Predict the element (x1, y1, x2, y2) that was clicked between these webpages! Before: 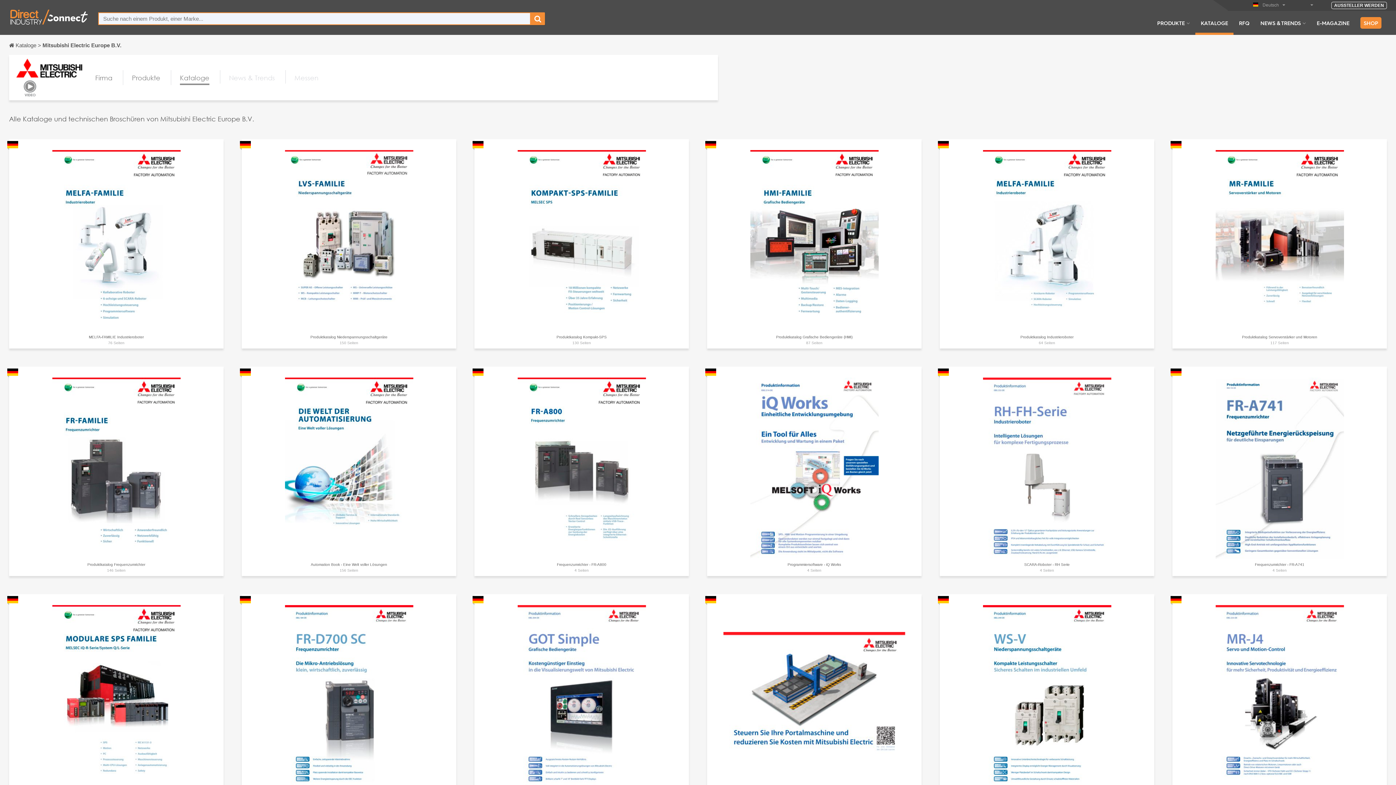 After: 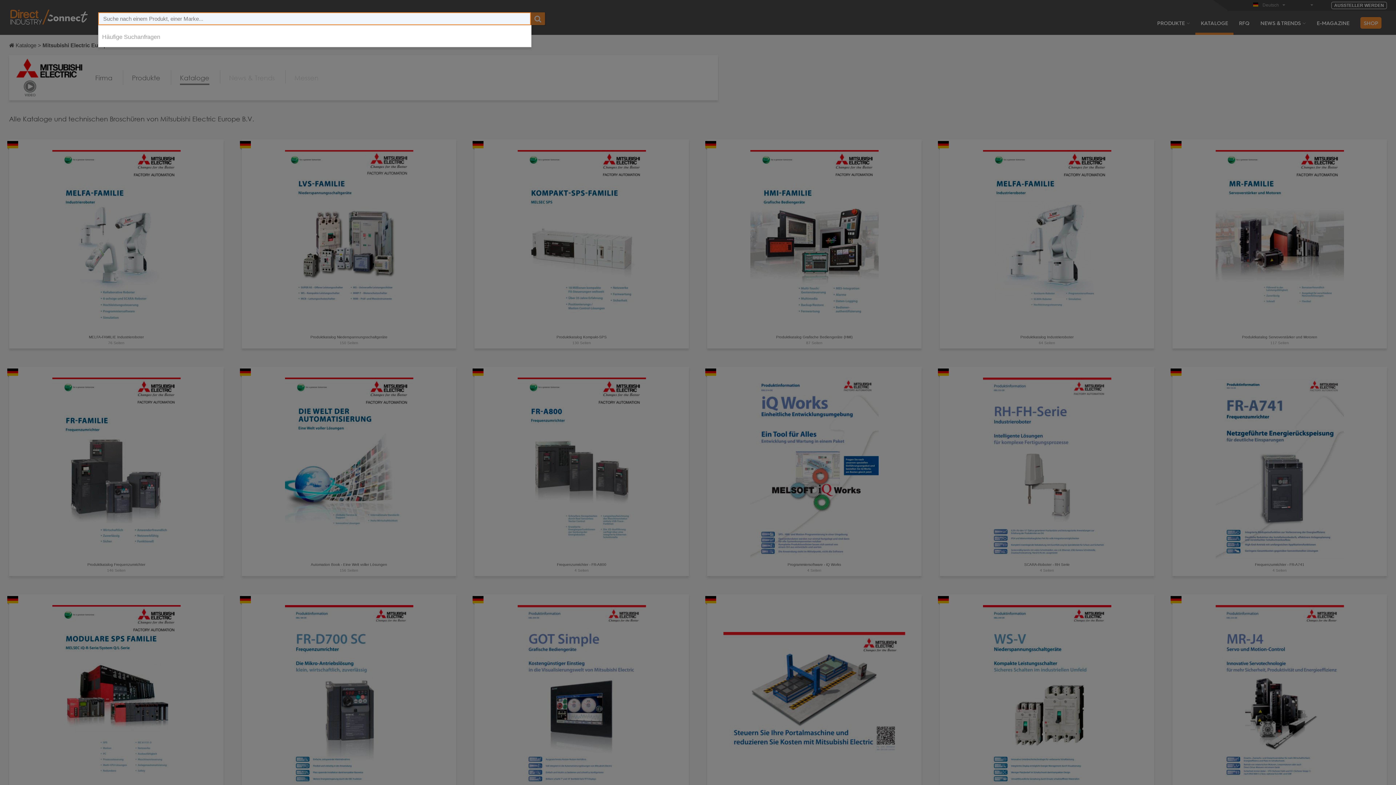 Action: bbox: (530, 12, 545, 25)